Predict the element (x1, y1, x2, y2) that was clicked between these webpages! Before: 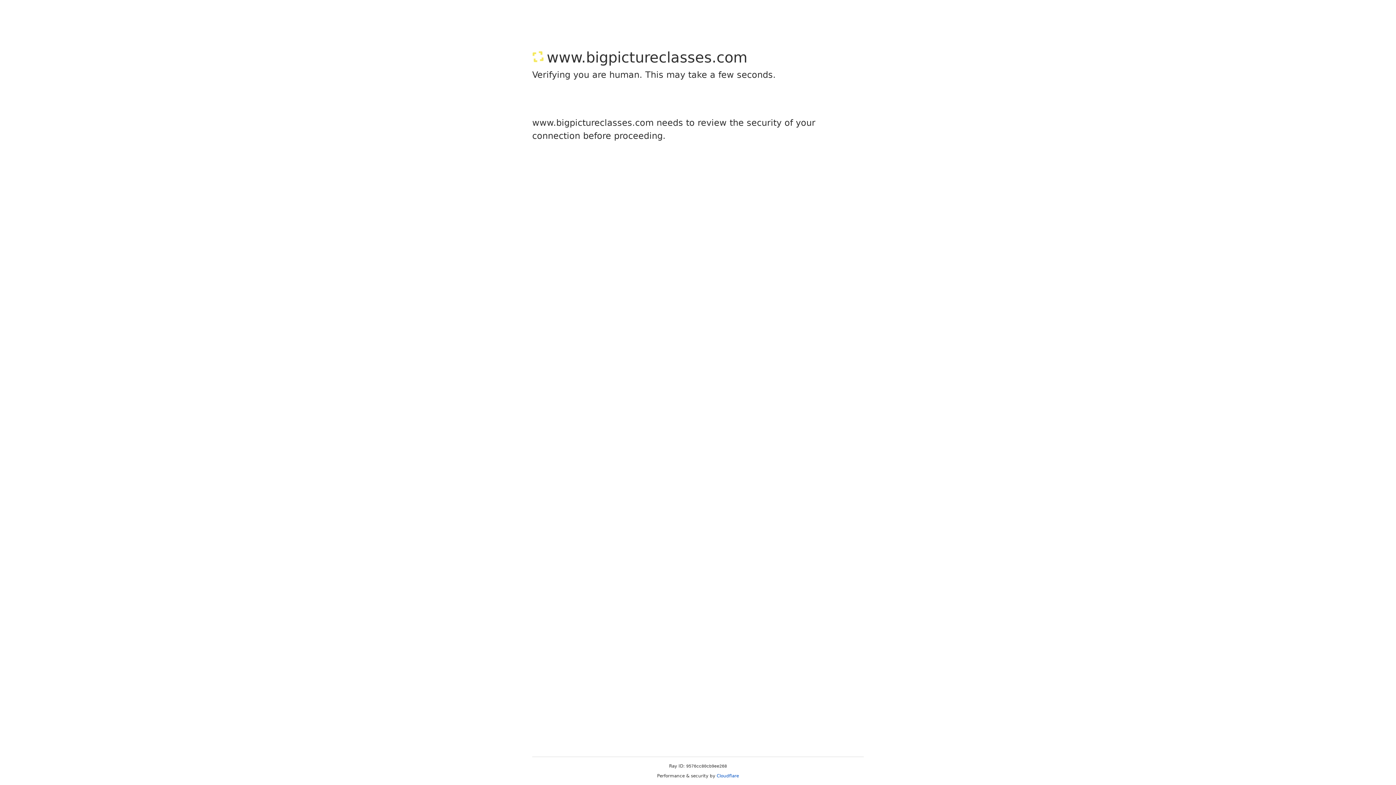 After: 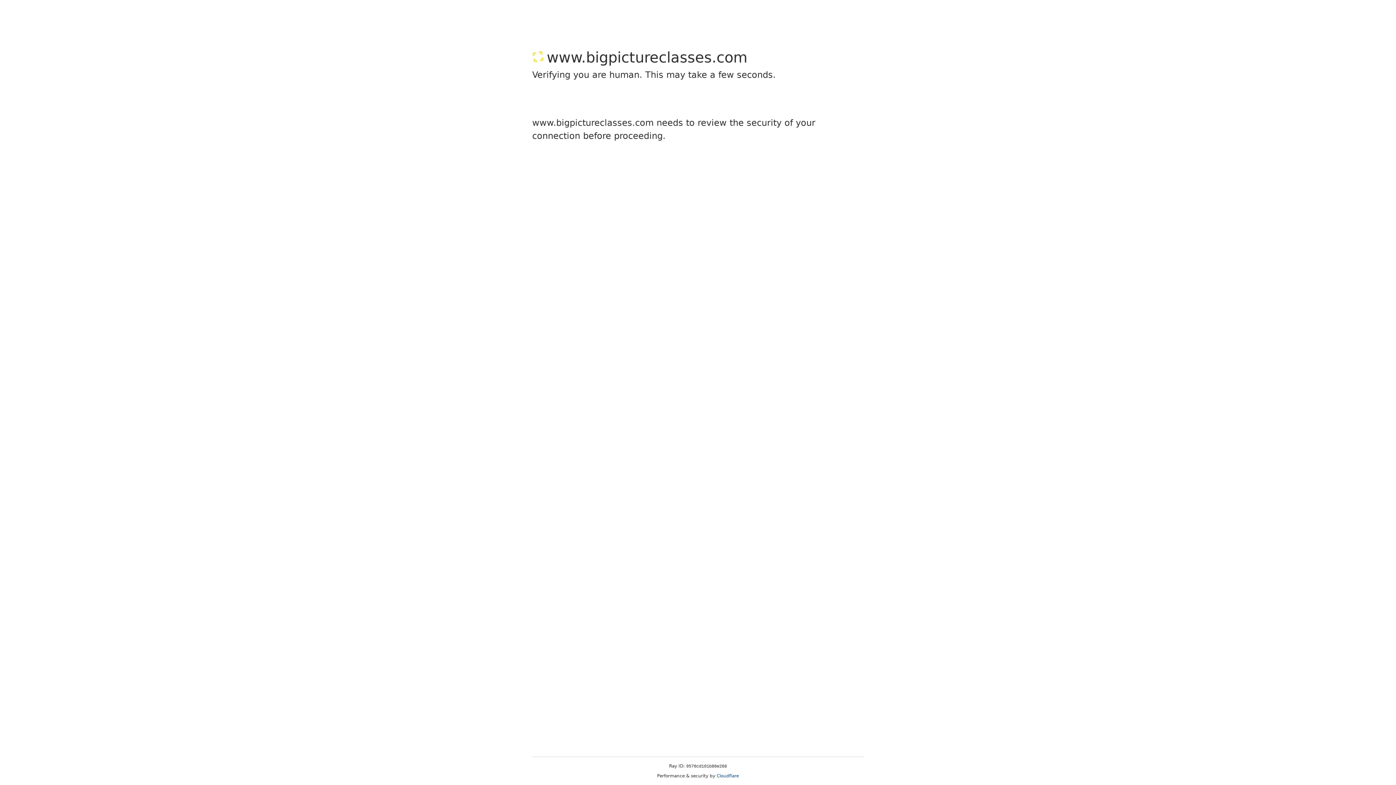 Action: bbox: (716, 773, 739, 778) label: Cloudflare